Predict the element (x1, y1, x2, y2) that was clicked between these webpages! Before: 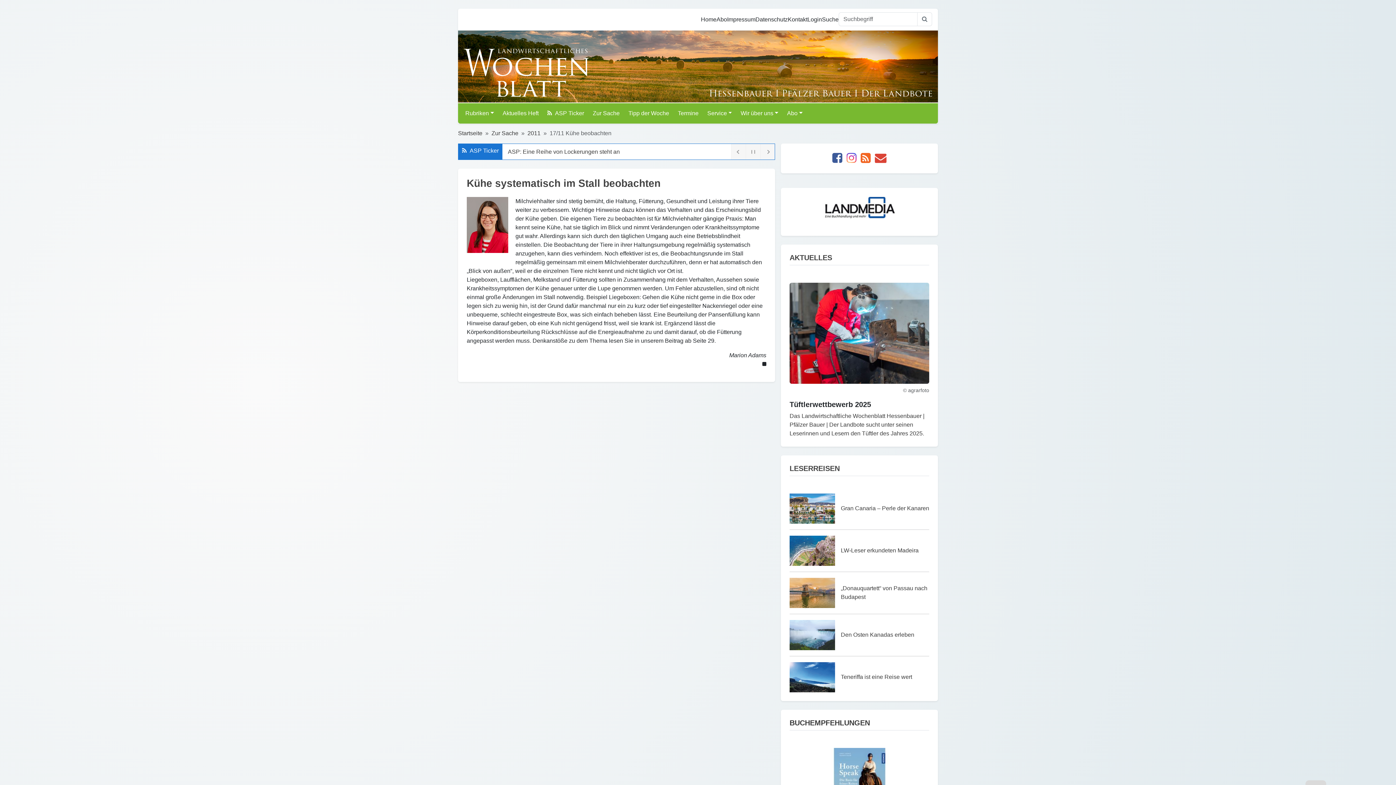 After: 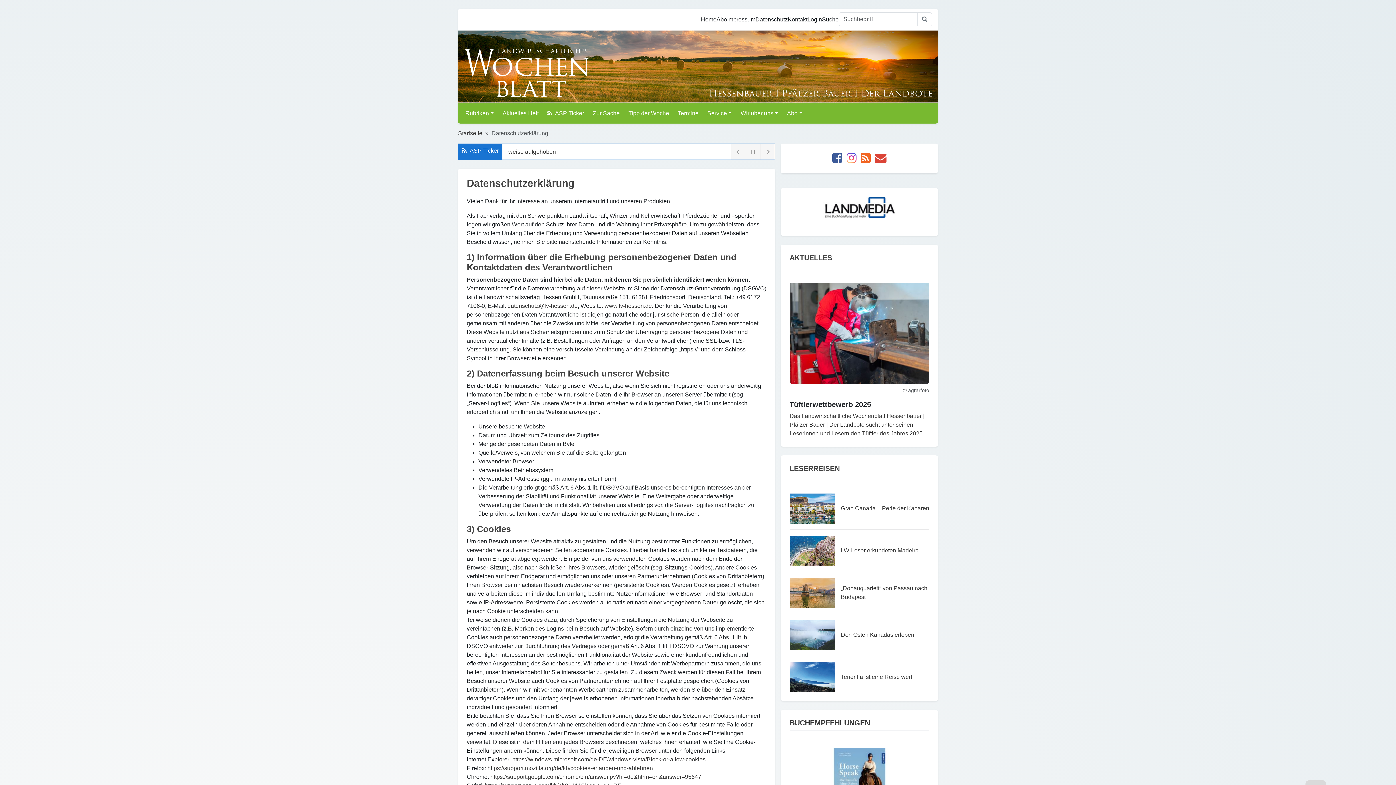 Action: bbox: (755, 12, 788, 27) label: Datenschutz